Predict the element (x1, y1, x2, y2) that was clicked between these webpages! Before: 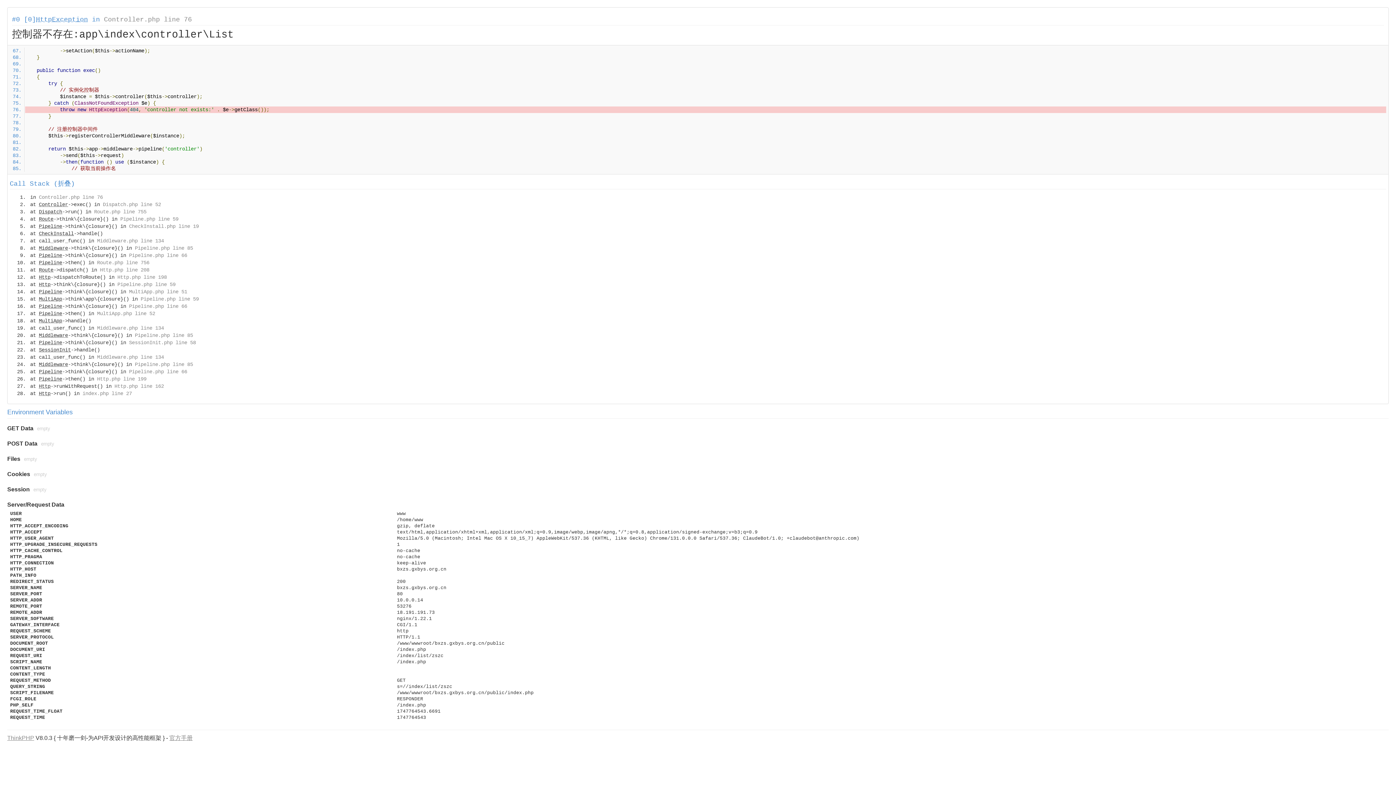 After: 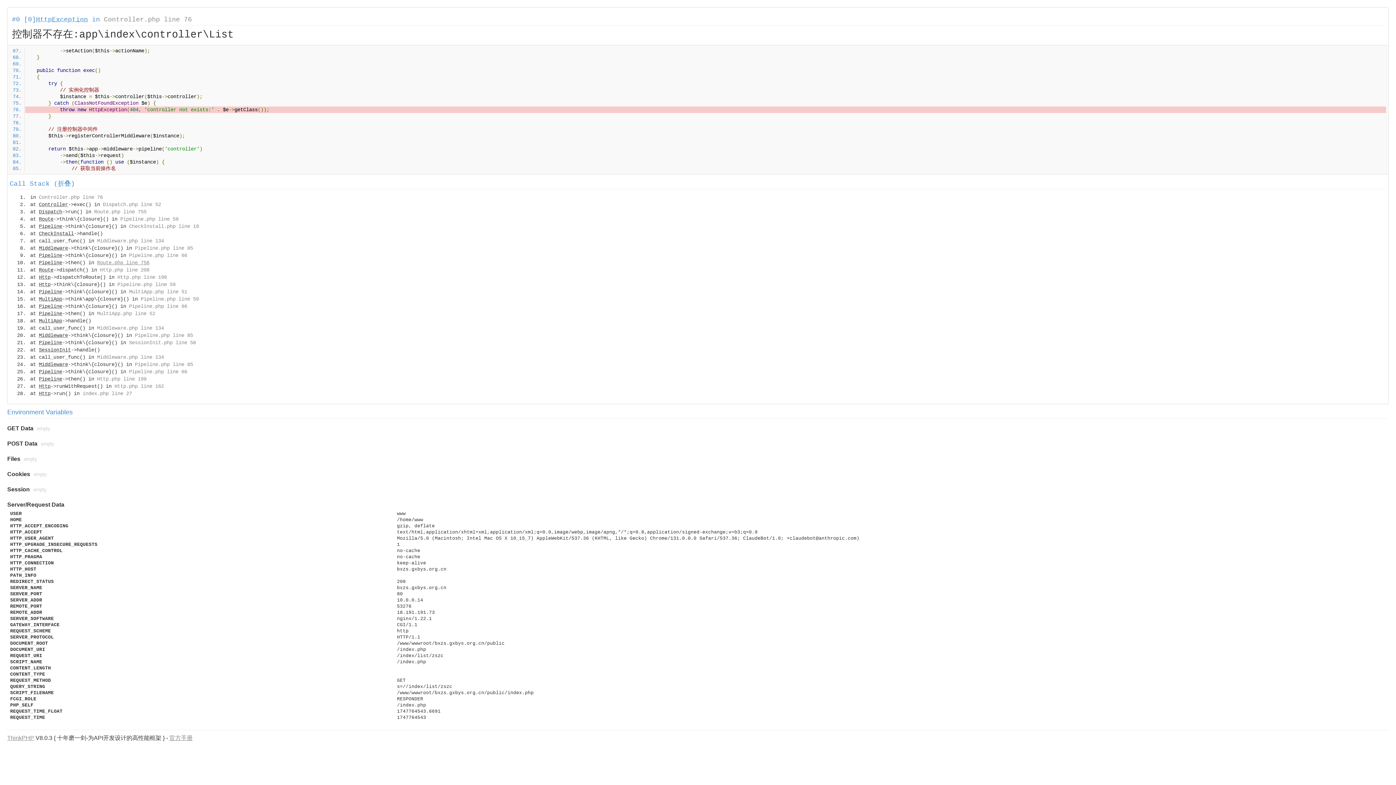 Action: bbox: (97, 260, 149, 265) label: Route.php line 756